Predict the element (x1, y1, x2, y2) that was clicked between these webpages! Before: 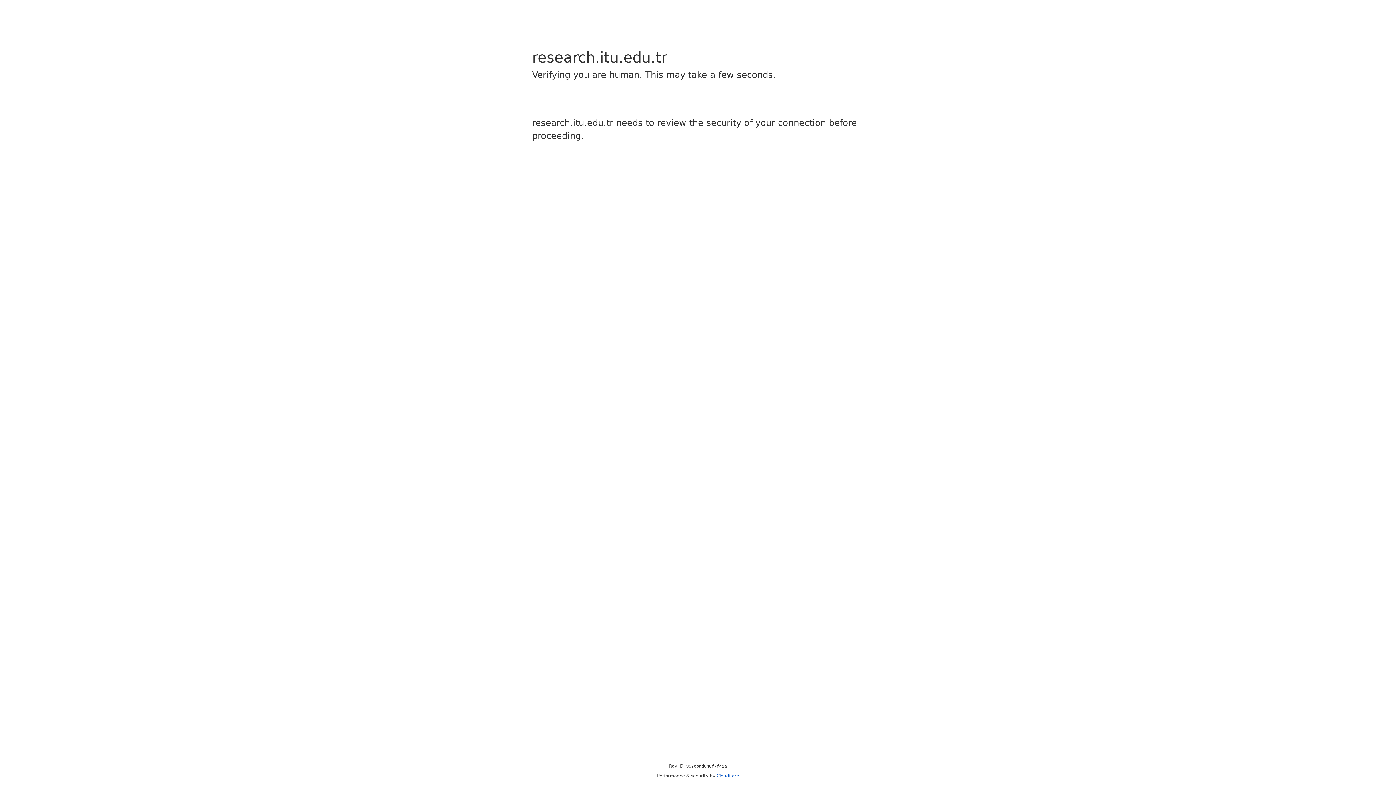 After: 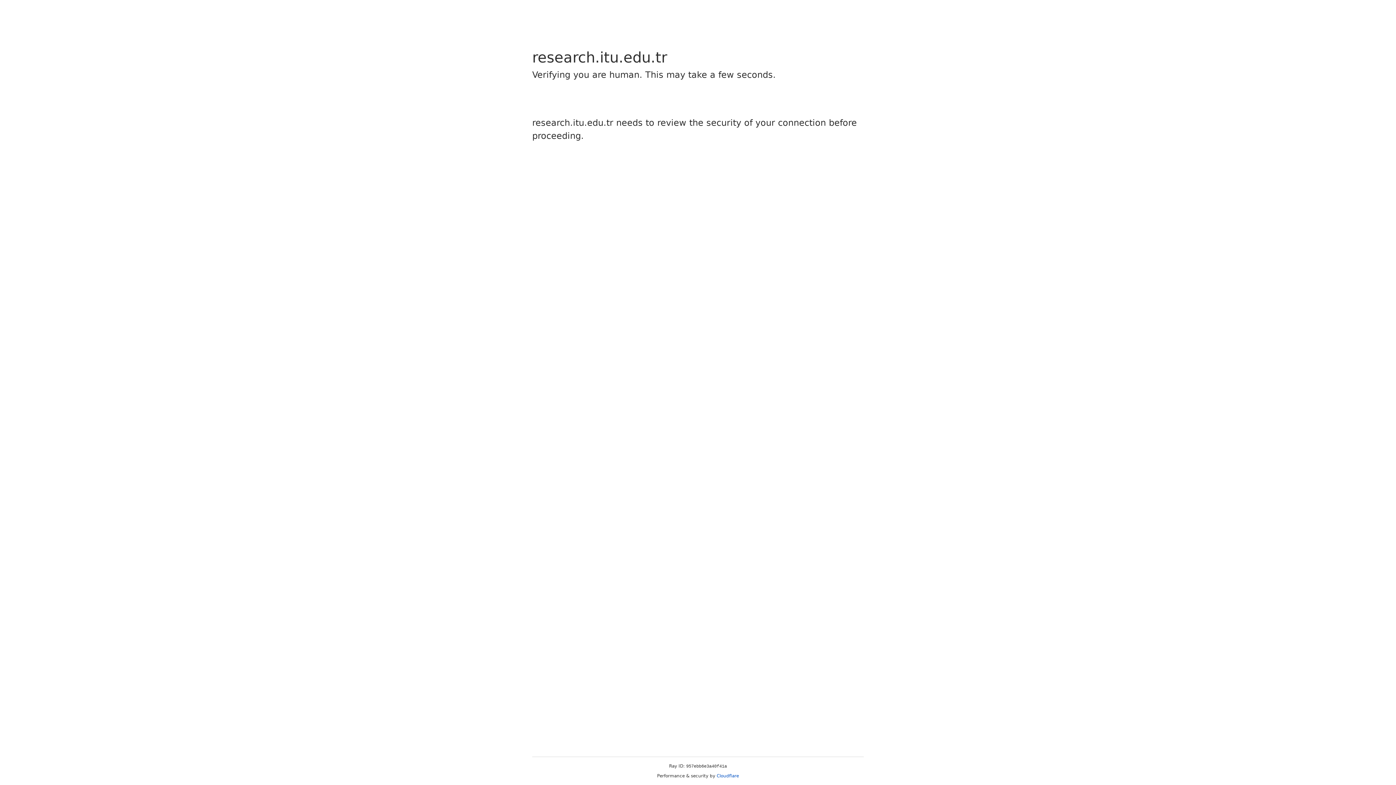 Action: label: Cloudflare bbox: (716, 773, 739, 778)